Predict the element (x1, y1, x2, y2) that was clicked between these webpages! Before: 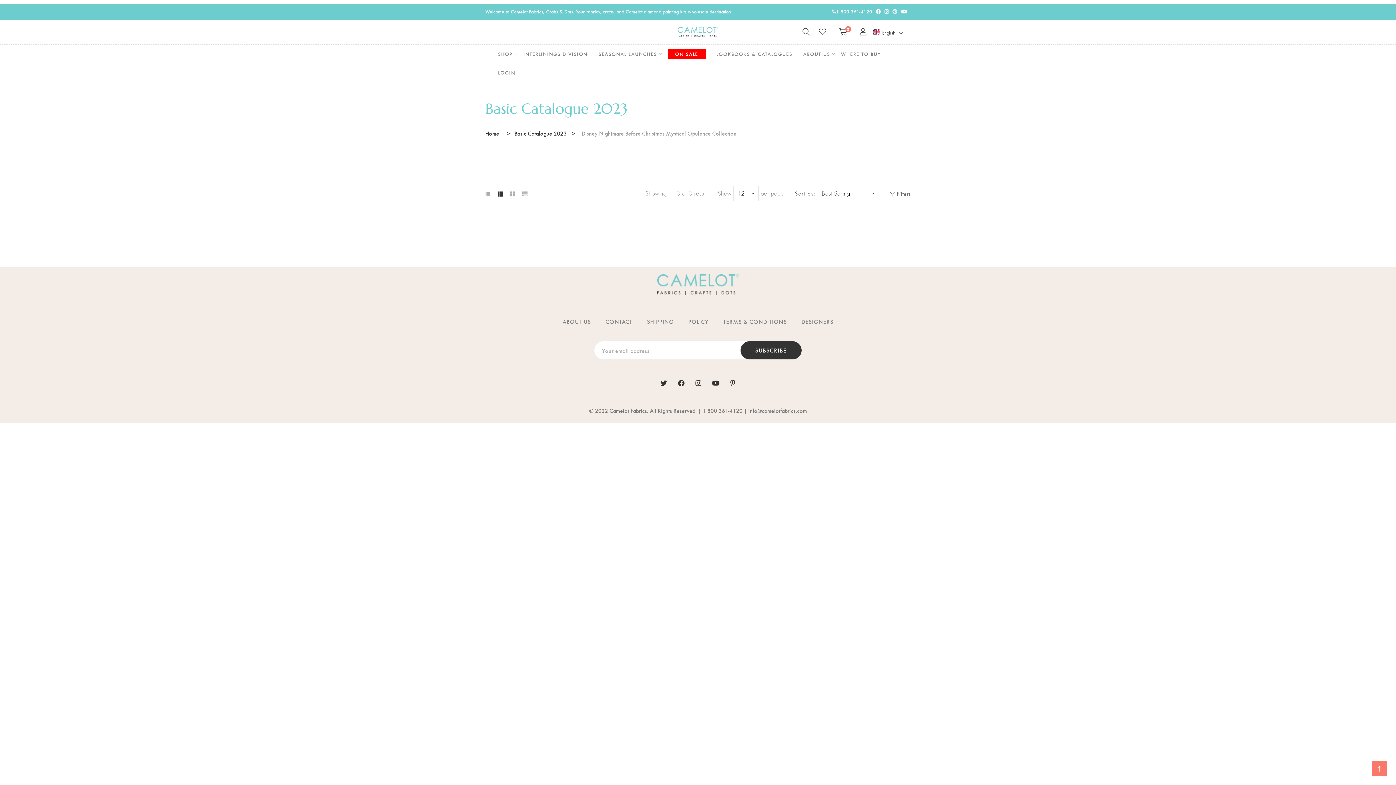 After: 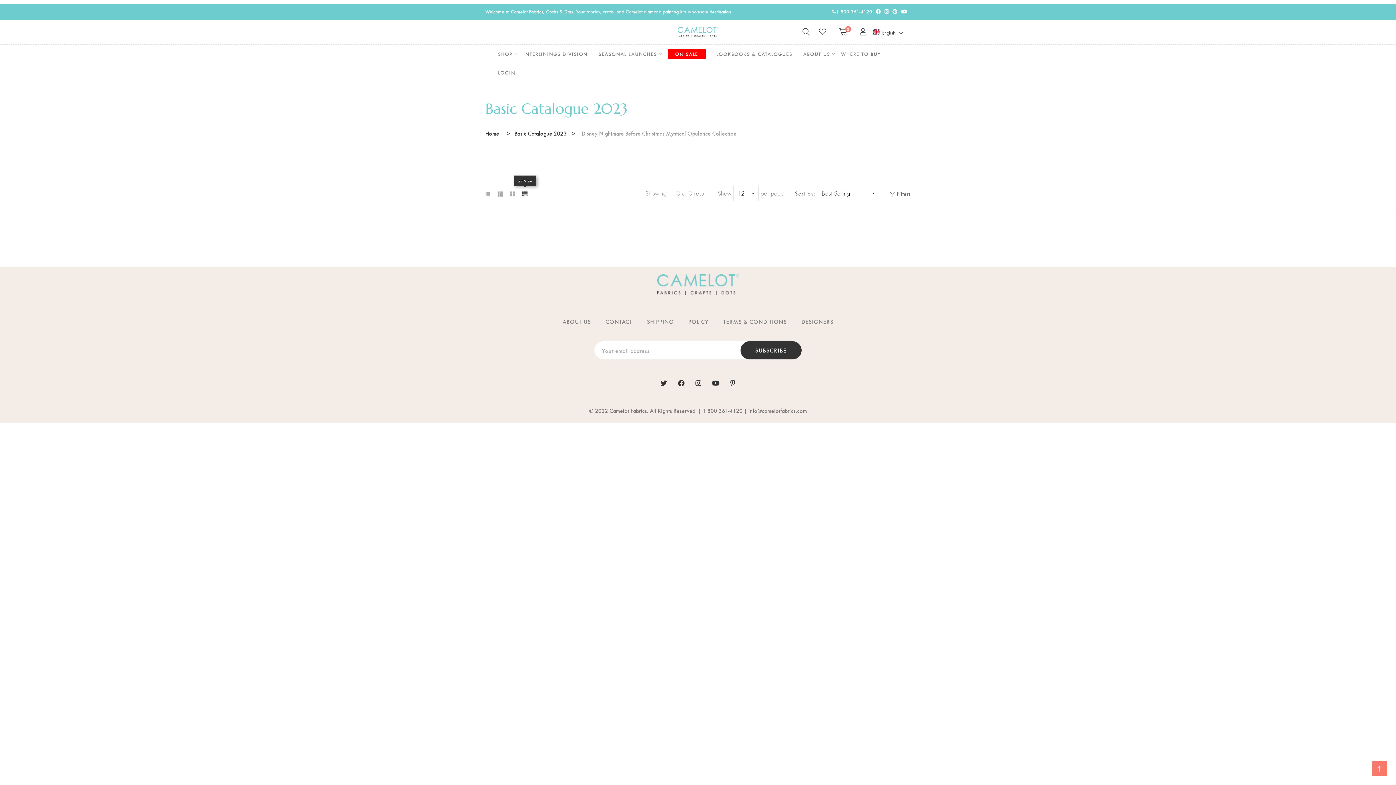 Action: bbox: (522, 188, 527, 199)